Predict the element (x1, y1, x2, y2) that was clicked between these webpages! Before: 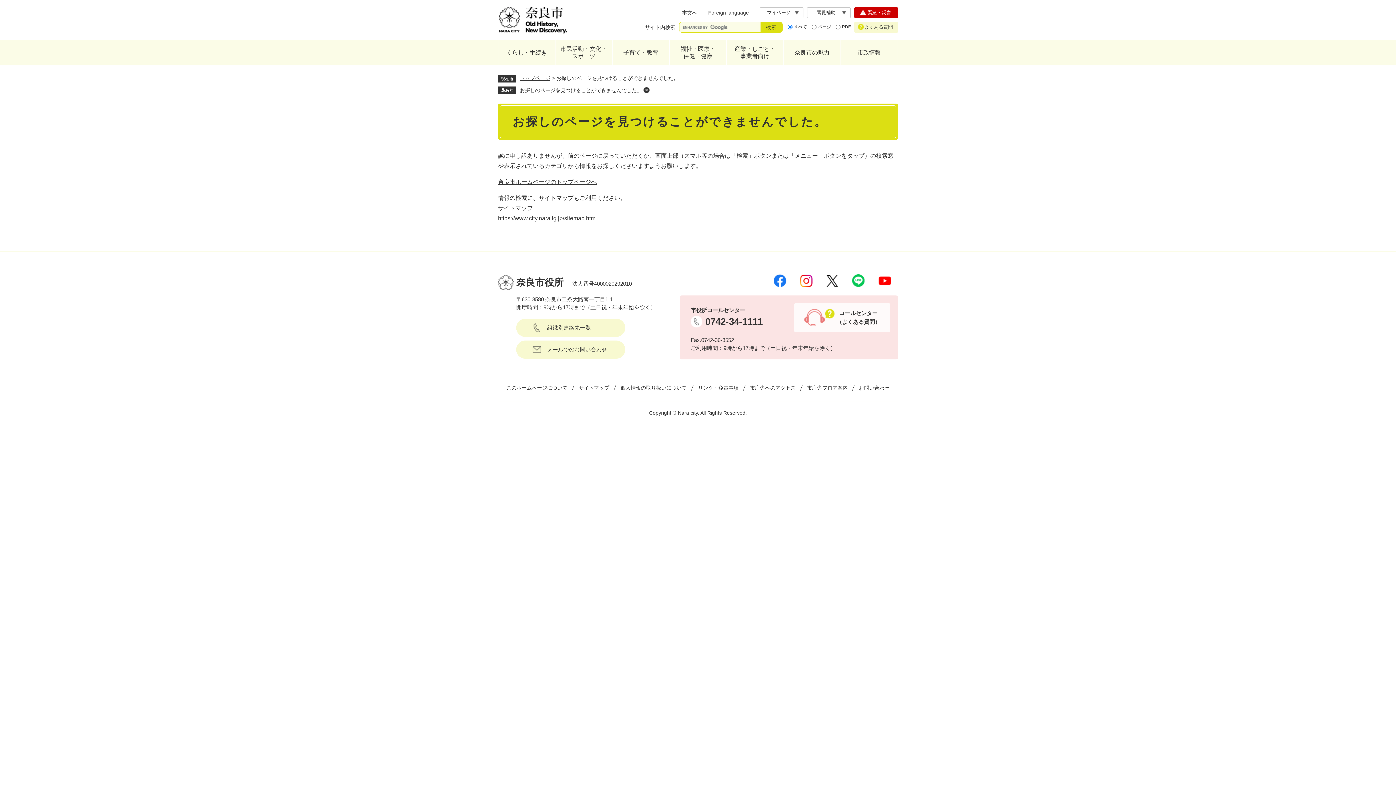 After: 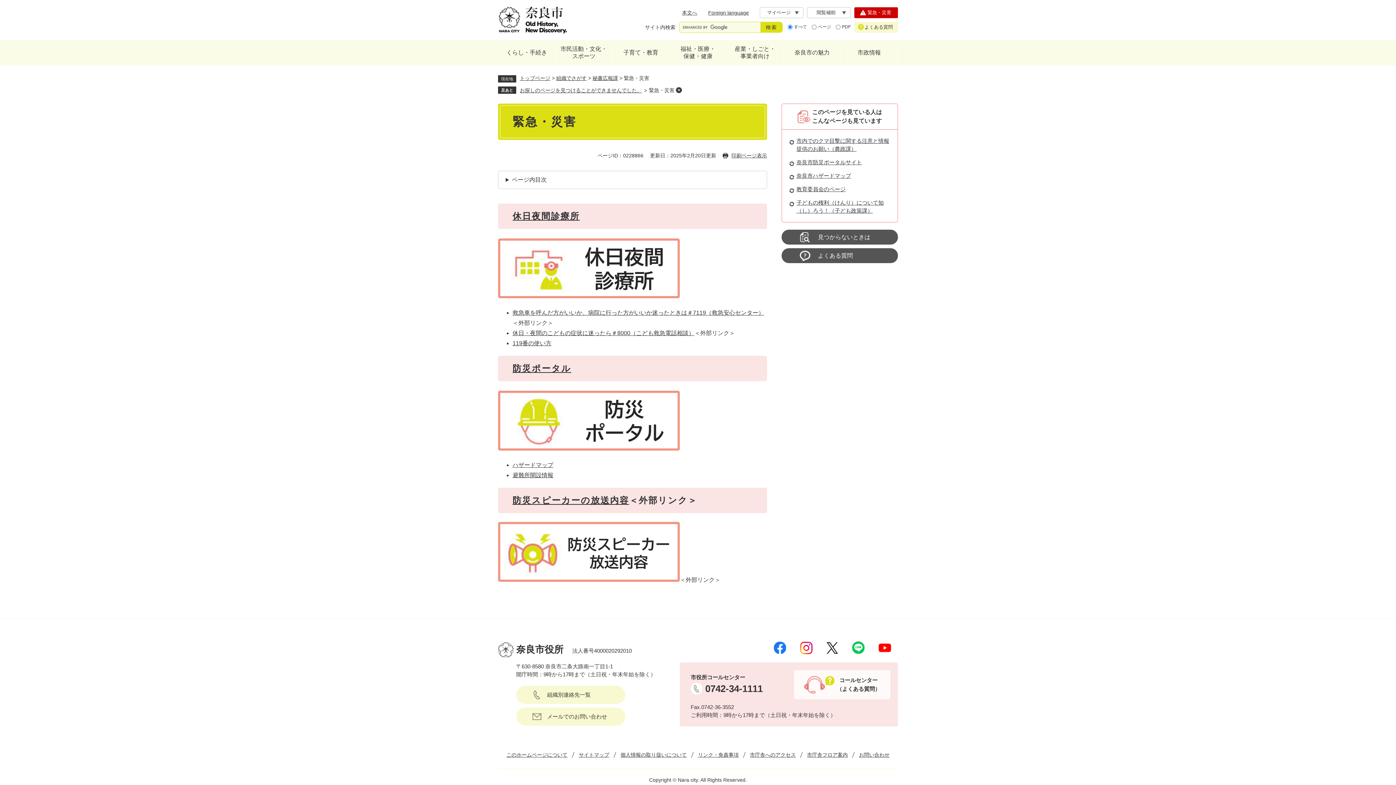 Action: label: 緊急・災害 bbox: (854, 7, 898, 18)